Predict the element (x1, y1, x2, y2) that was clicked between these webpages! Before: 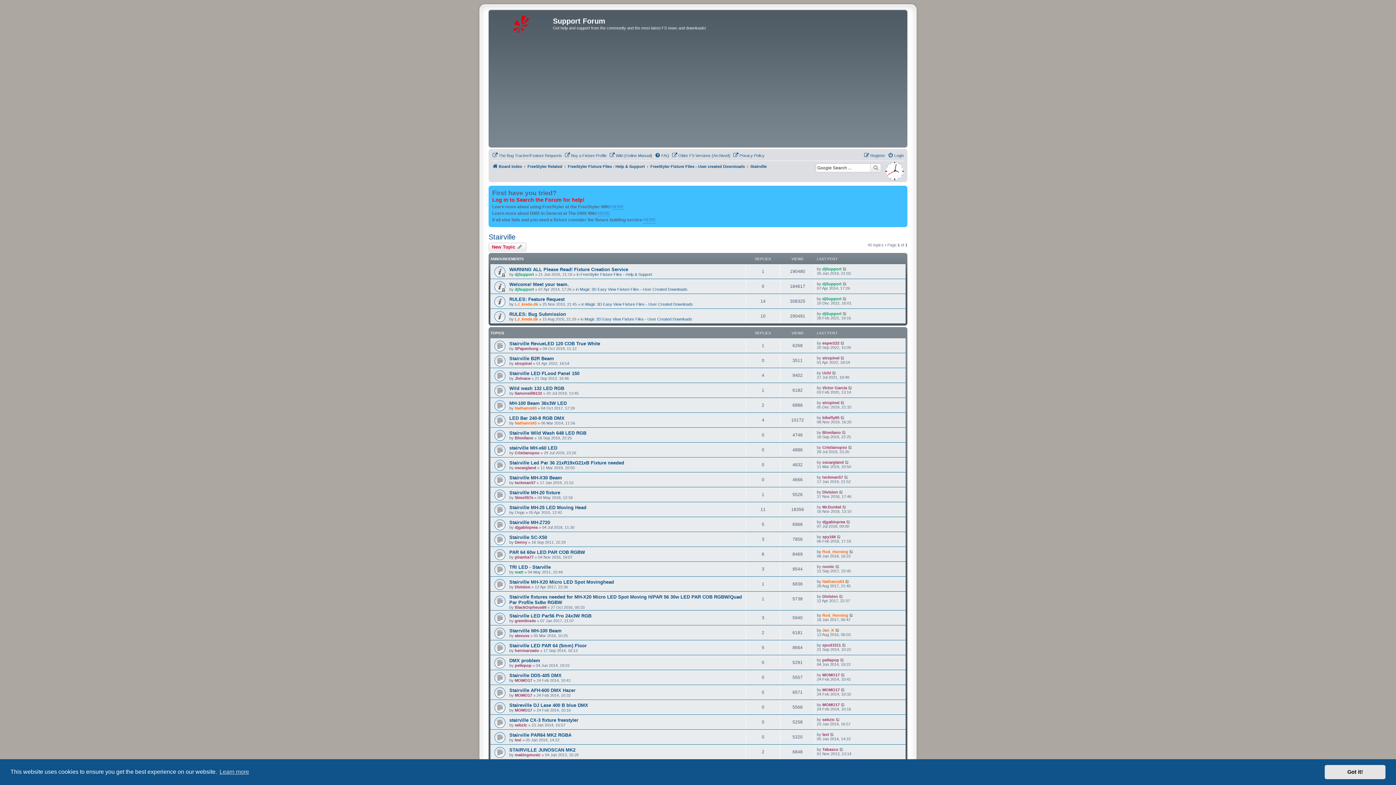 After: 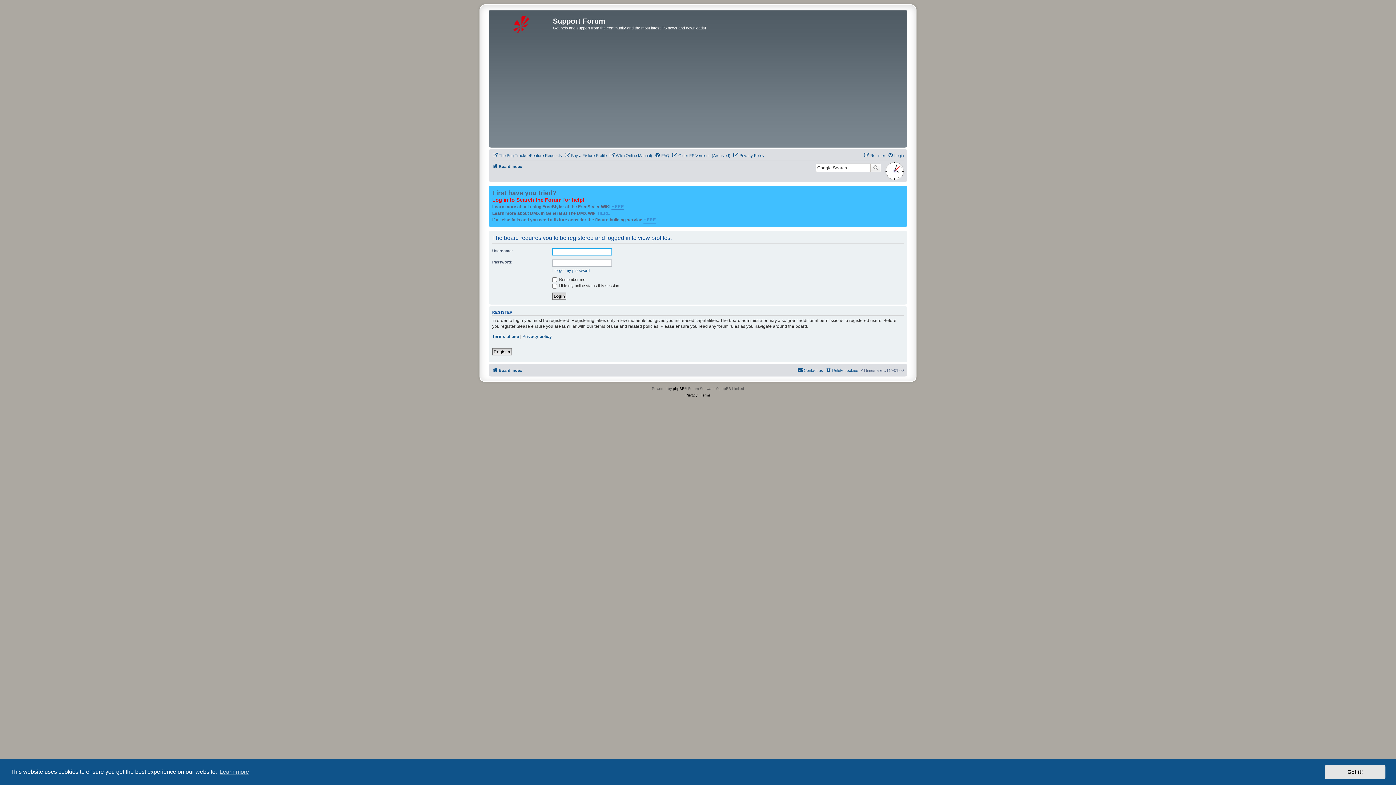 Action: bbox: (514, 723, 527, 727) label: sebzic